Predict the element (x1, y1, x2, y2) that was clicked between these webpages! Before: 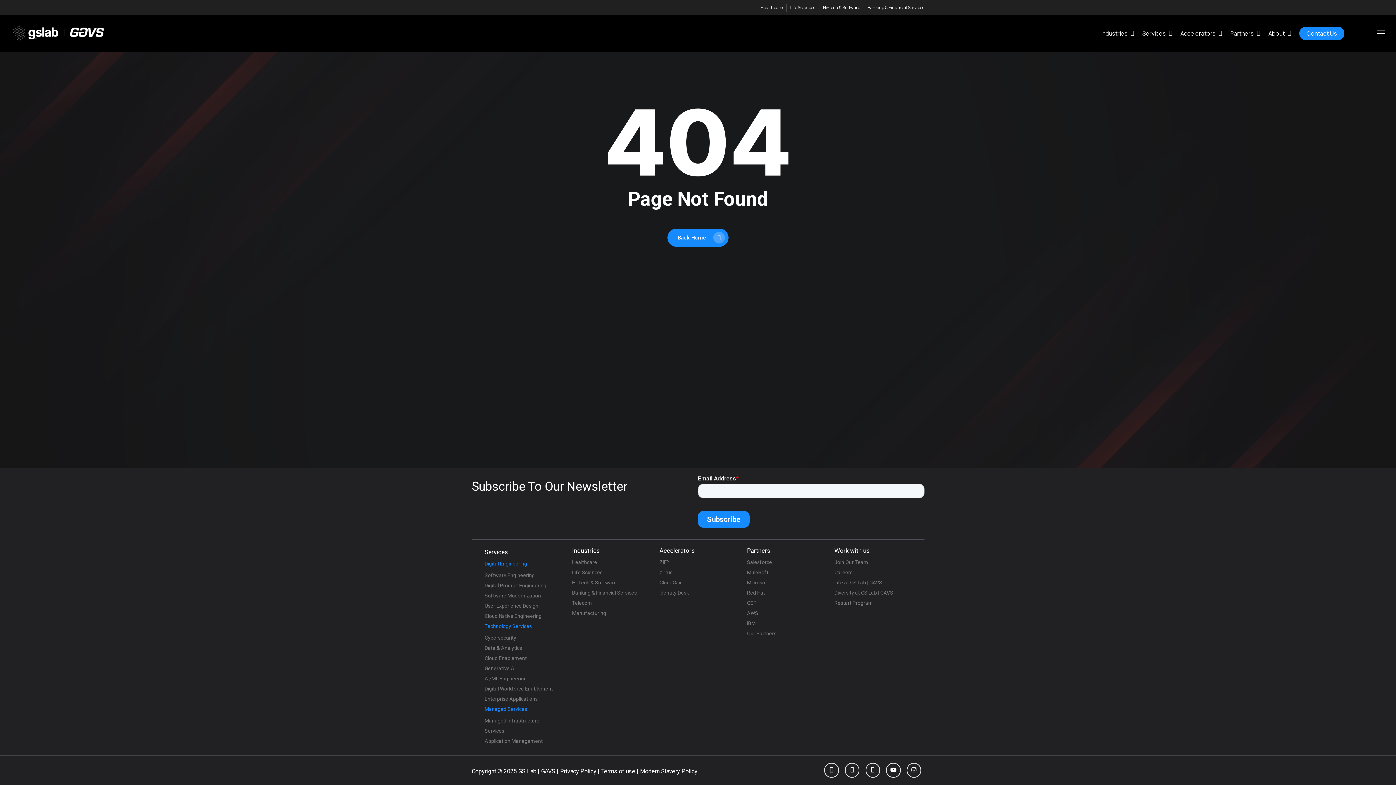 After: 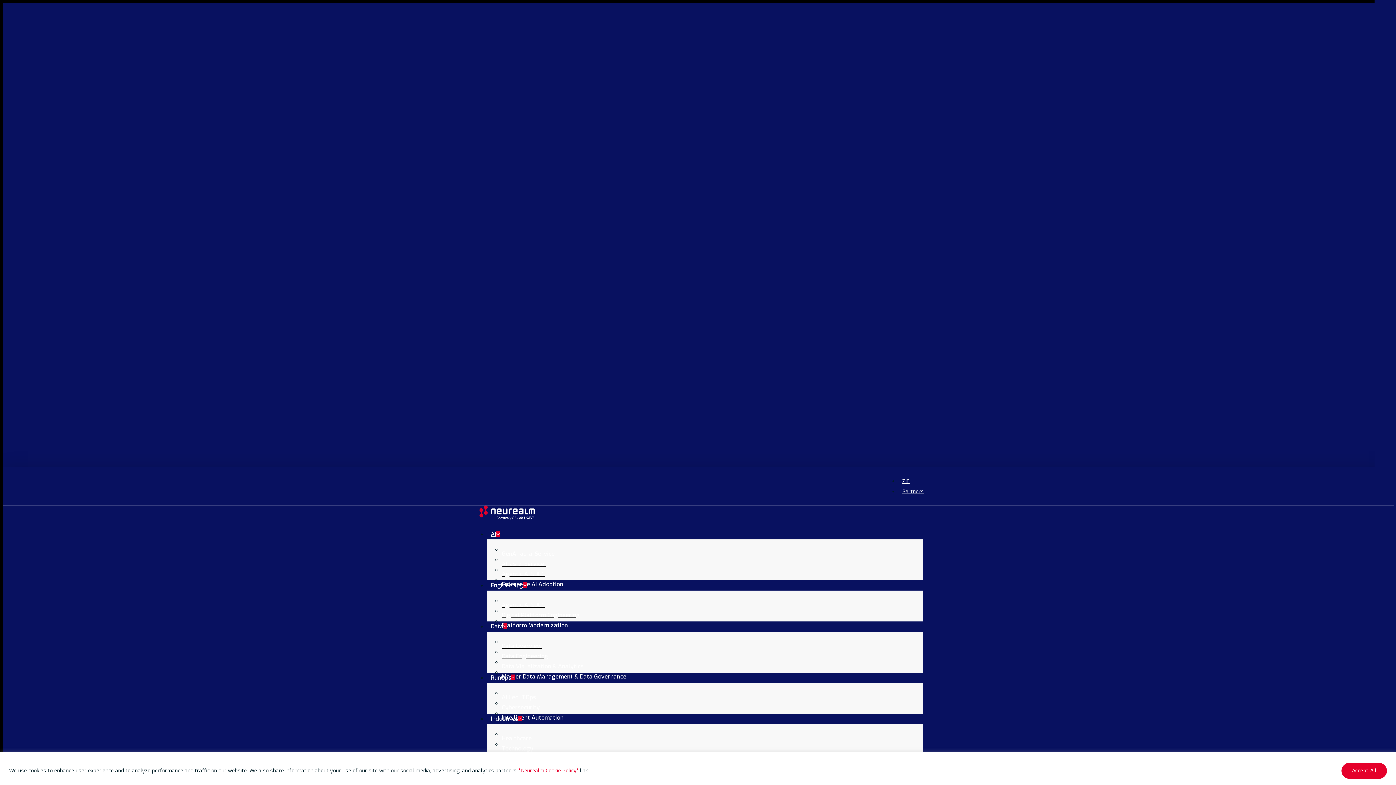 Action: label: Application Management bbox: (484, 736, 555, 746)